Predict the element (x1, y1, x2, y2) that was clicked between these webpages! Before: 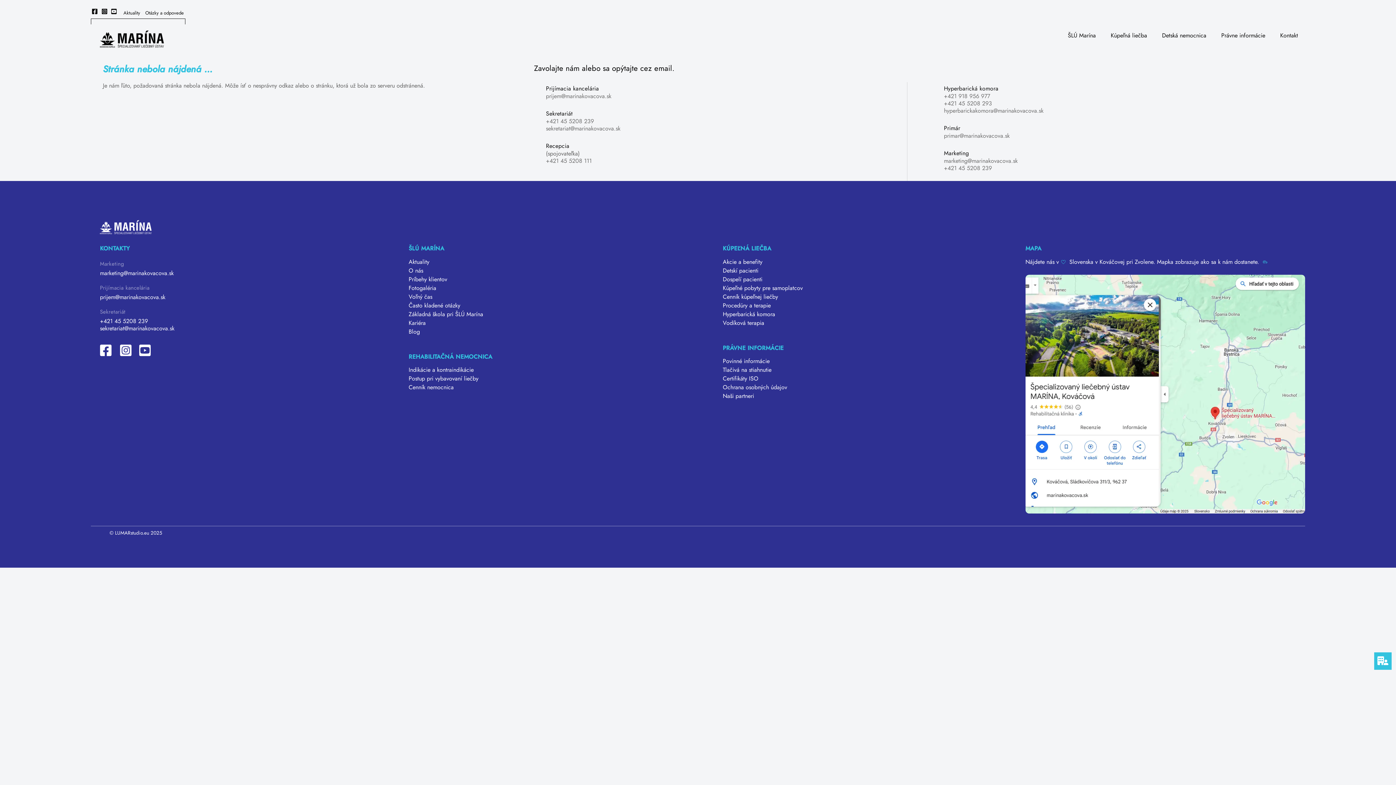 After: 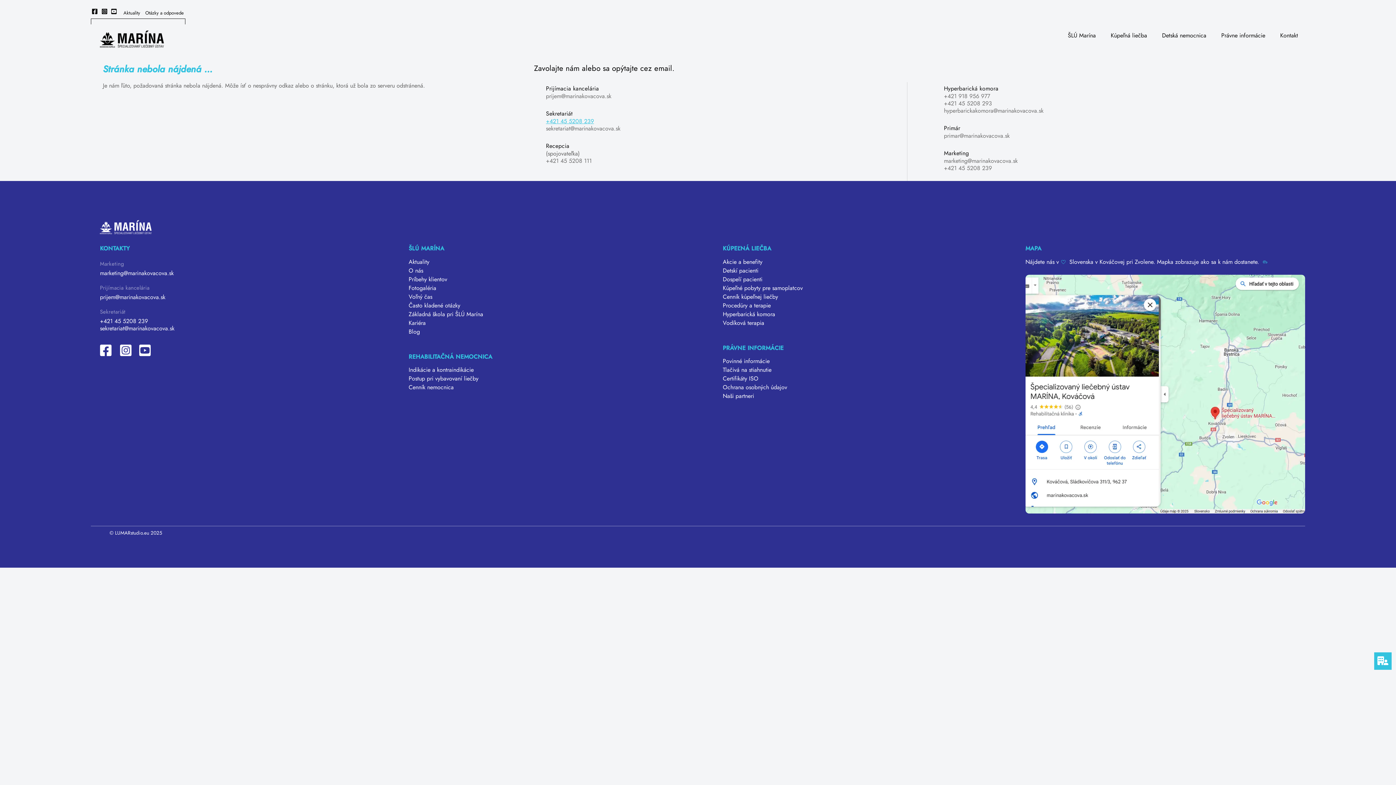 Action: bbox: (546, 116, 594, 125) label: +421 45 5208 239